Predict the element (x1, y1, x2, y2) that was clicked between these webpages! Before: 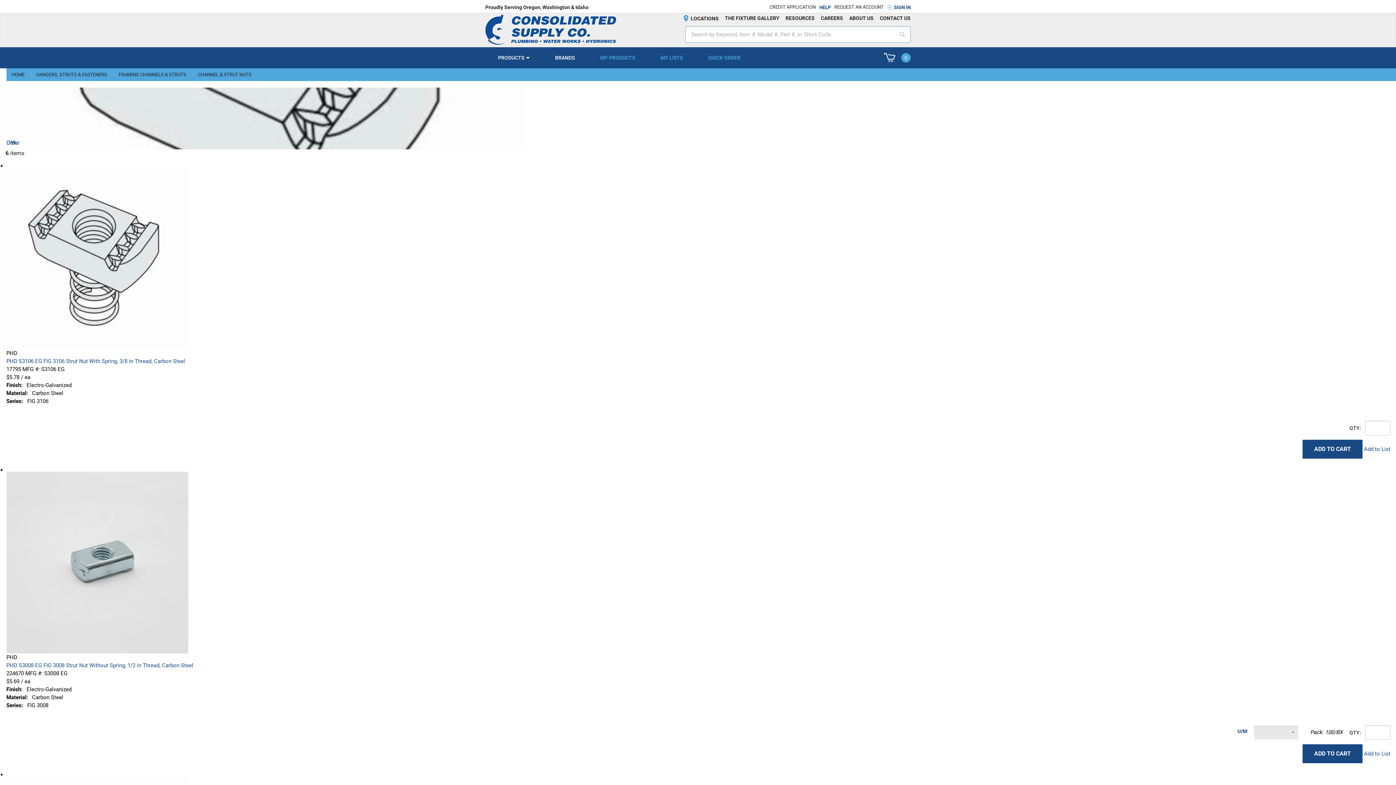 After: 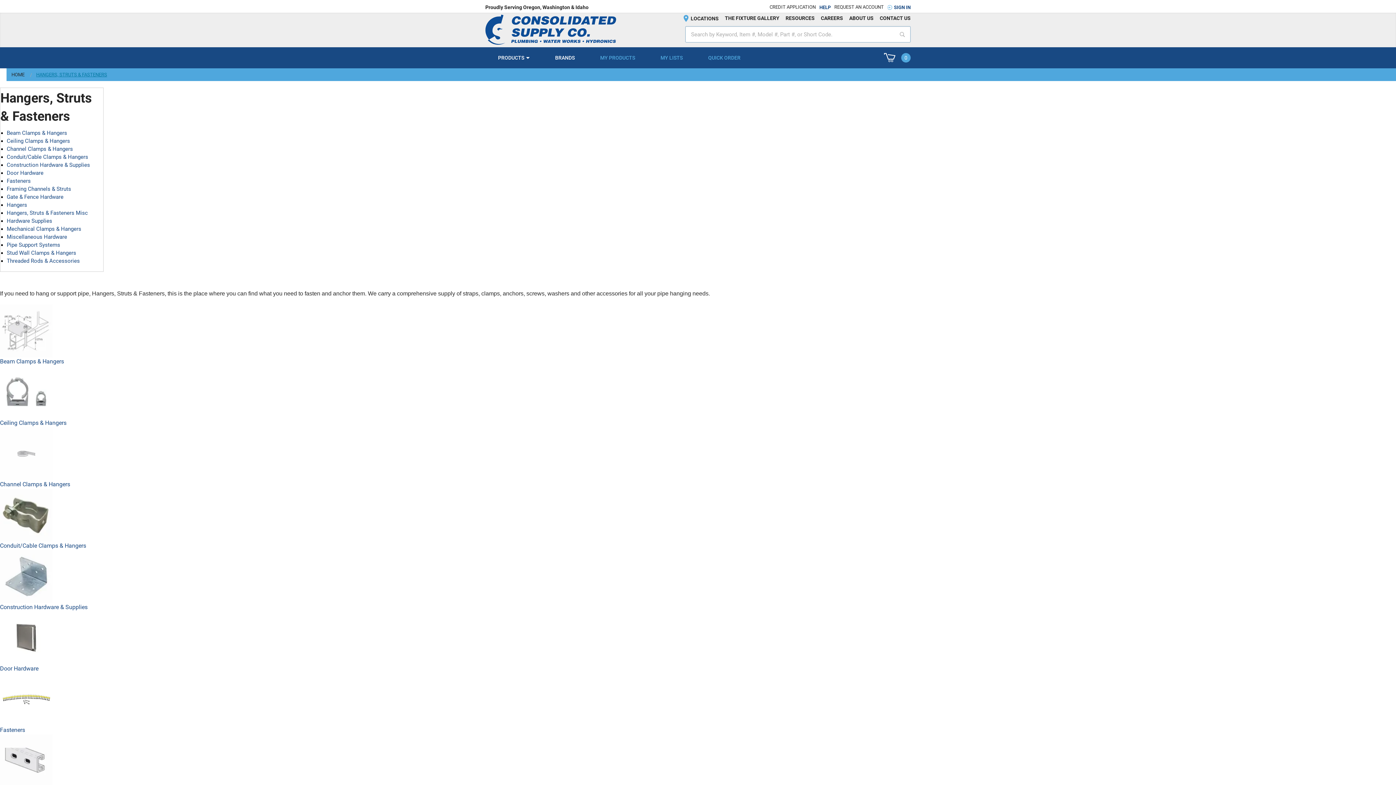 Action: bbox: (36, 71, 107, 77) label: HANGERS, STRUTS & FASTENERS